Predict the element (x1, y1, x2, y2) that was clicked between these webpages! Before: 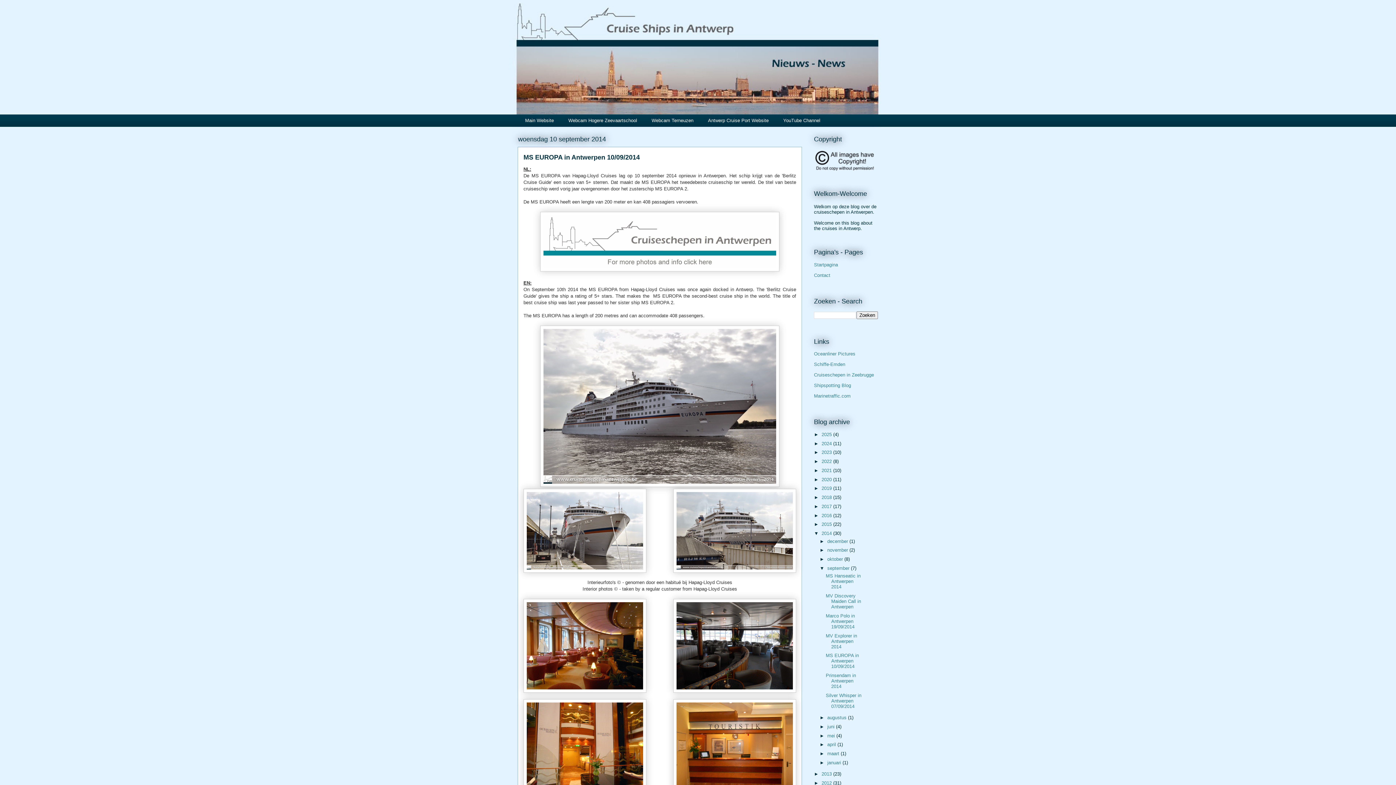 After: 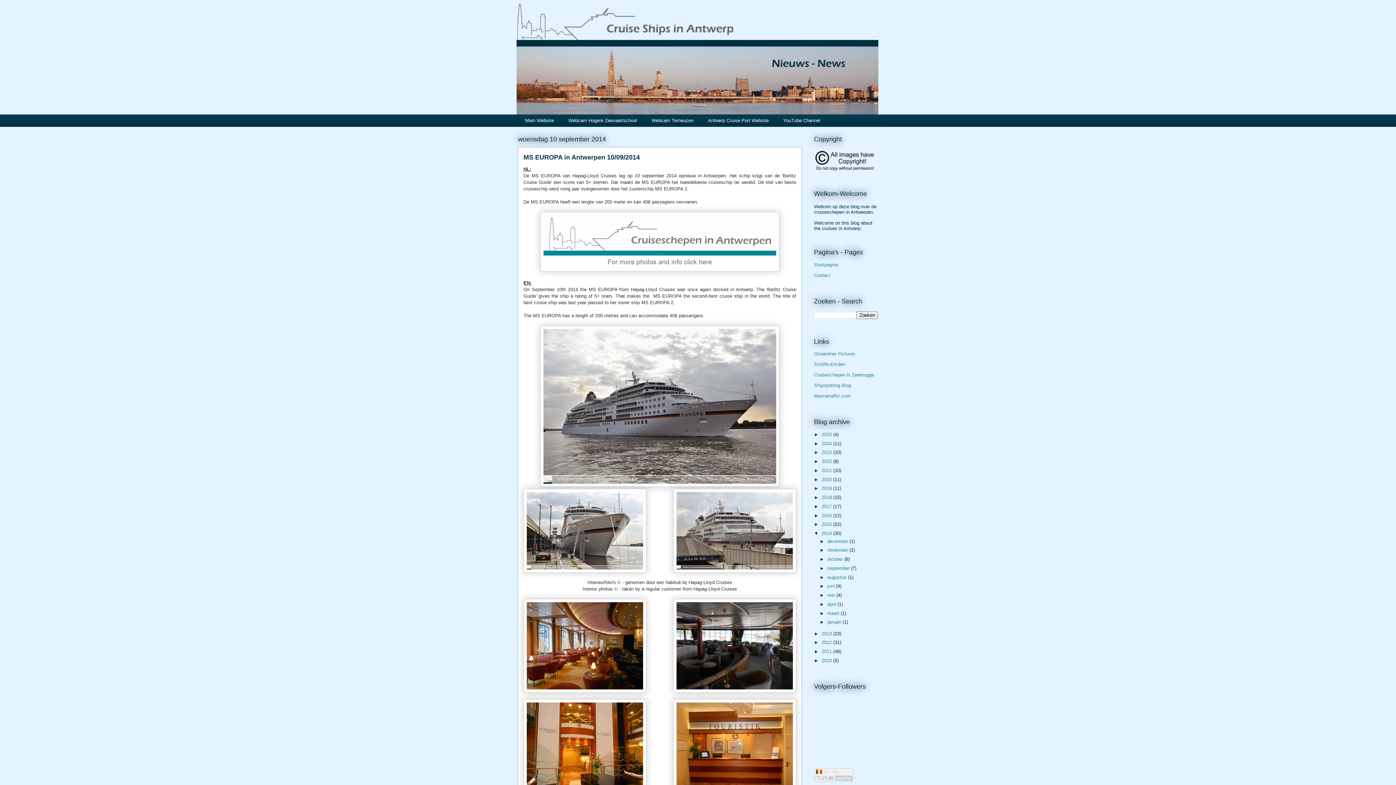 Action: label: ▼   bbox: (819, 565, 827, 571)